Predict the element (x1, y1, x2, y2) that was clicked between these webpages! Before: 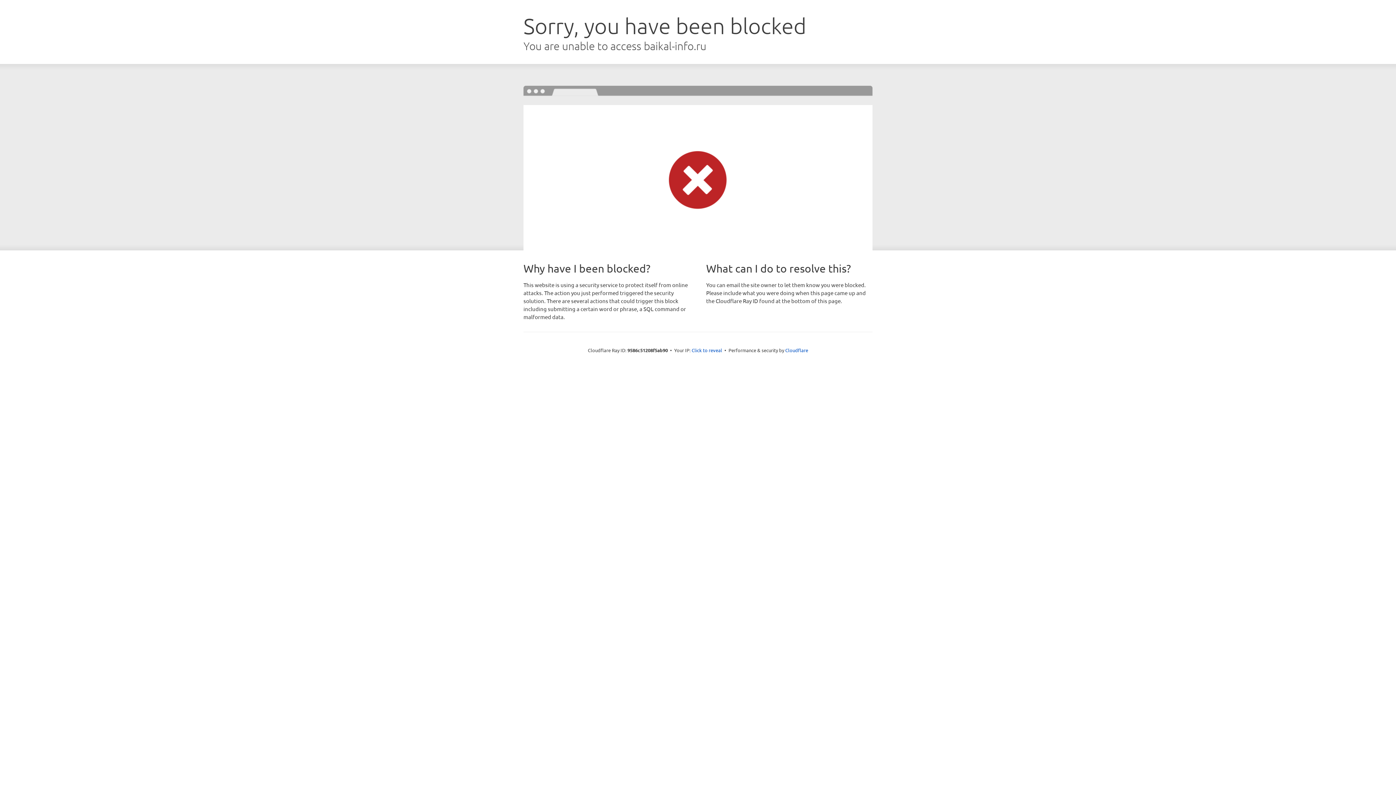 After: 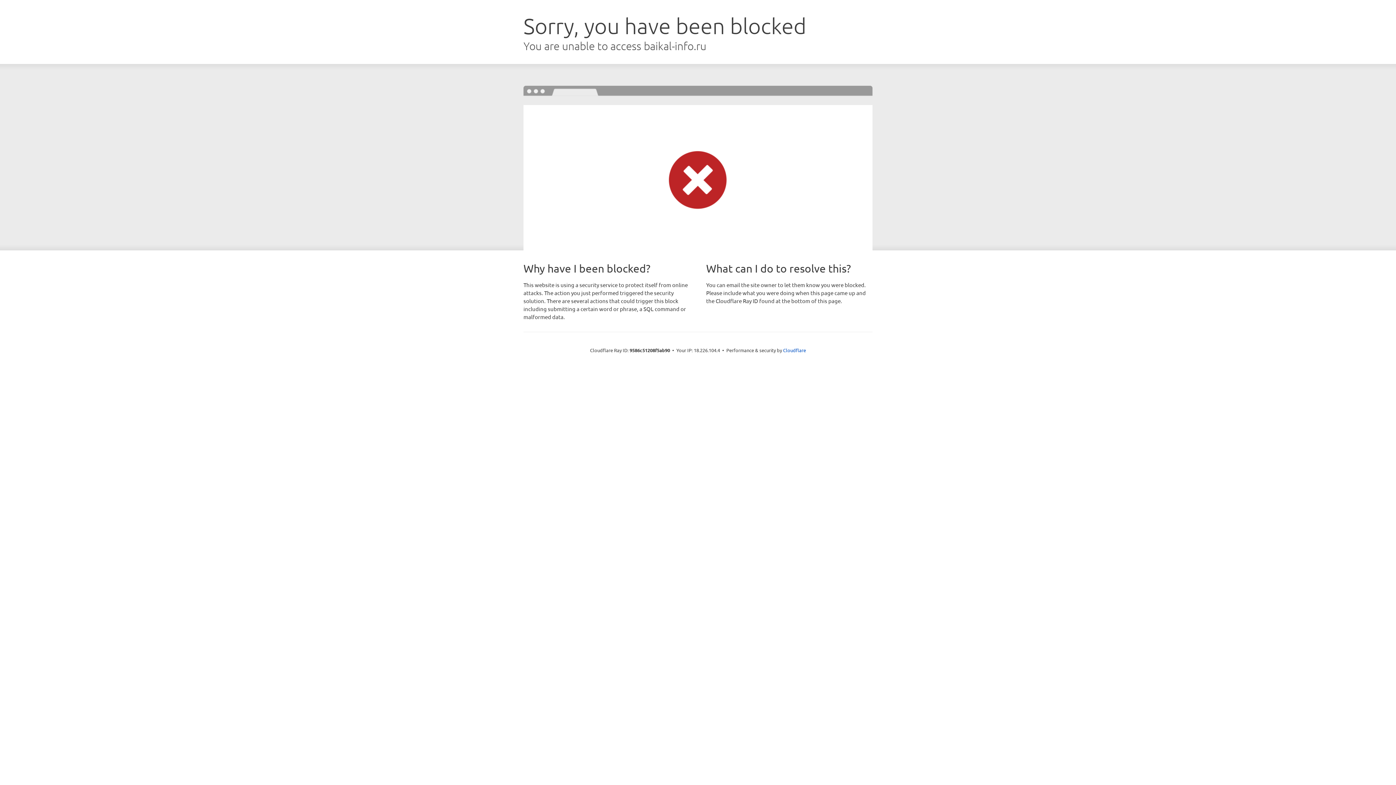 Action: bbox: (691, 346, 722, 353) label: Click to reveal